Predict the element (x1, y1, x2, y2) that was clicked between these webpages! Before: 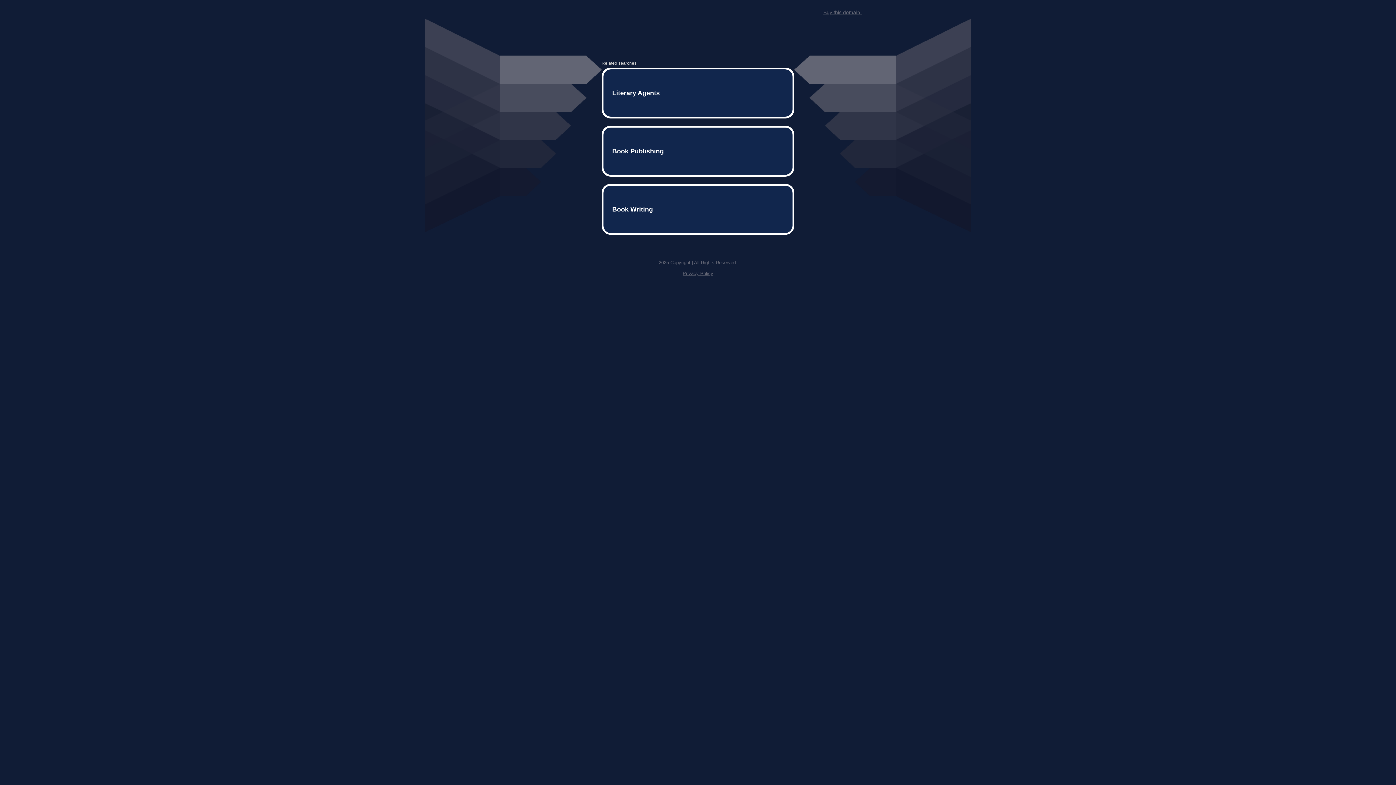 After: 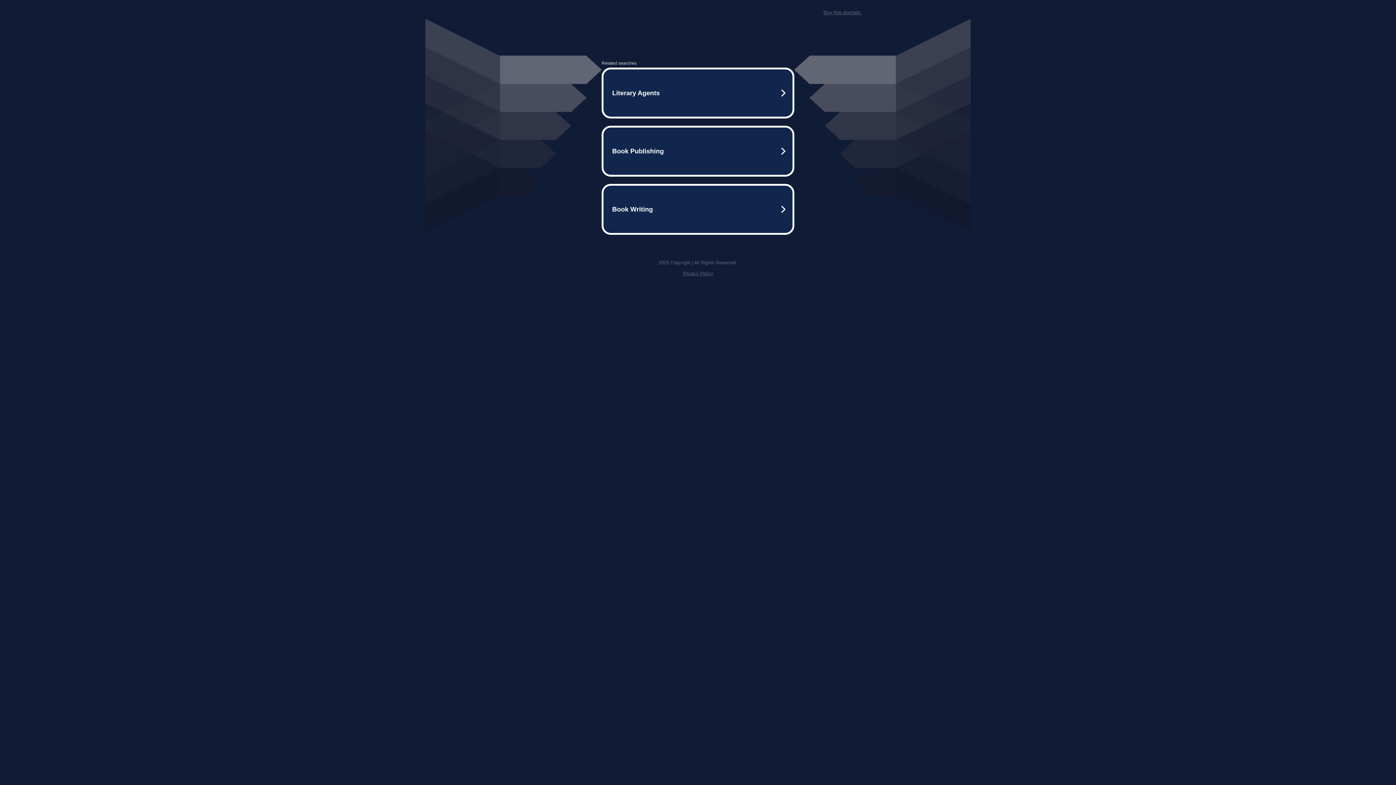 Action: label: Privacy Policy bbox: (682, 259, 713, 264)